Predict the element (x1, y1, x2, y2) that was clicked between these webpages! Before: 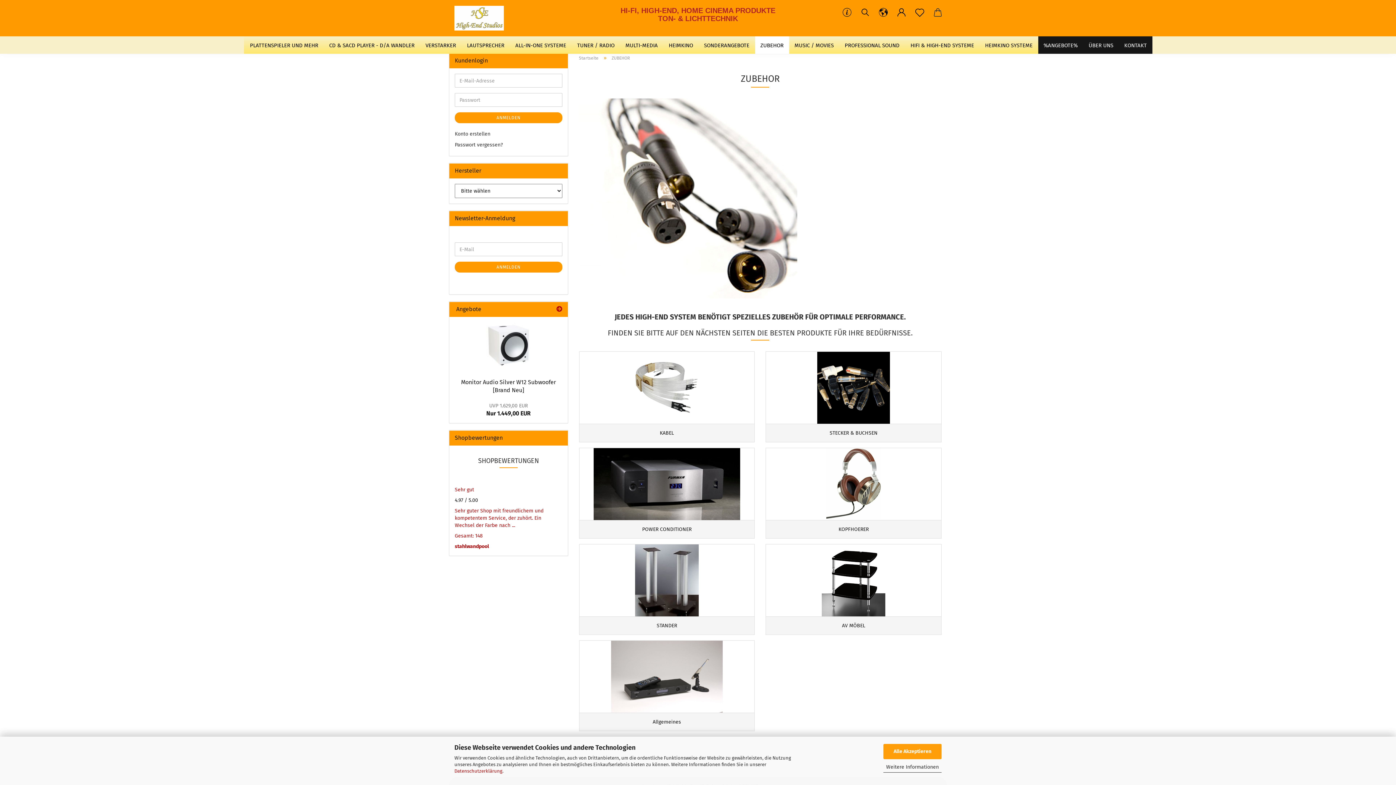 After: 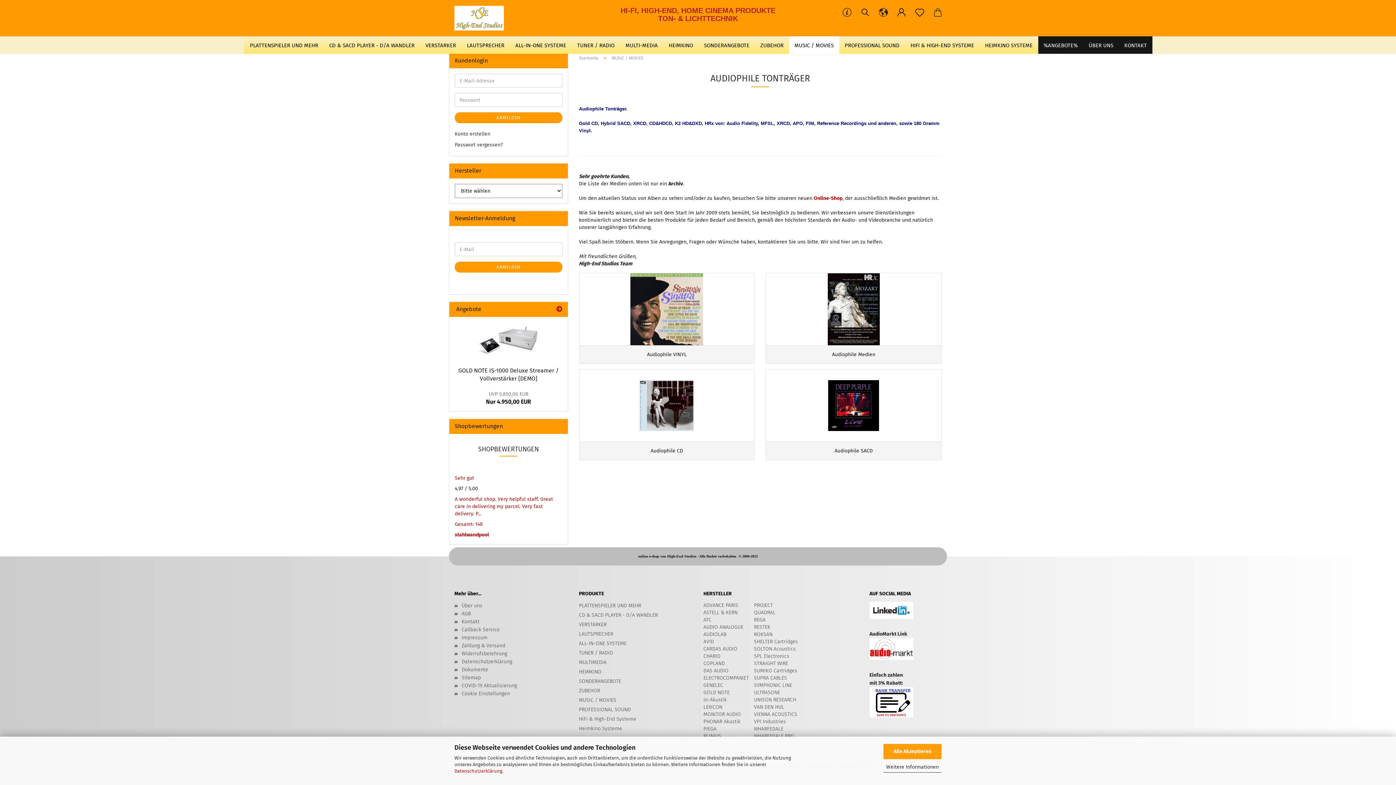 Action: bbox: (789, 36, 839, 53) label: MUSIC / MOVIES